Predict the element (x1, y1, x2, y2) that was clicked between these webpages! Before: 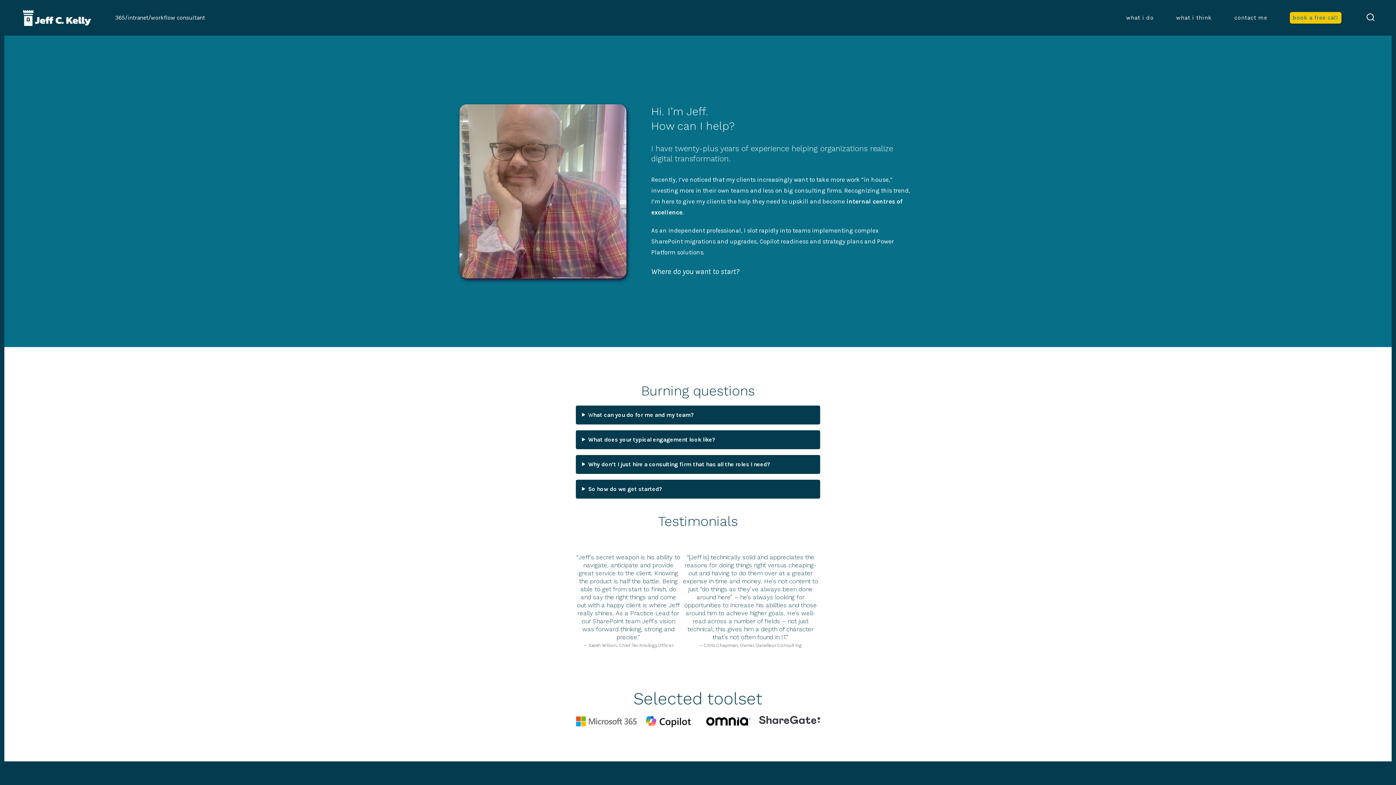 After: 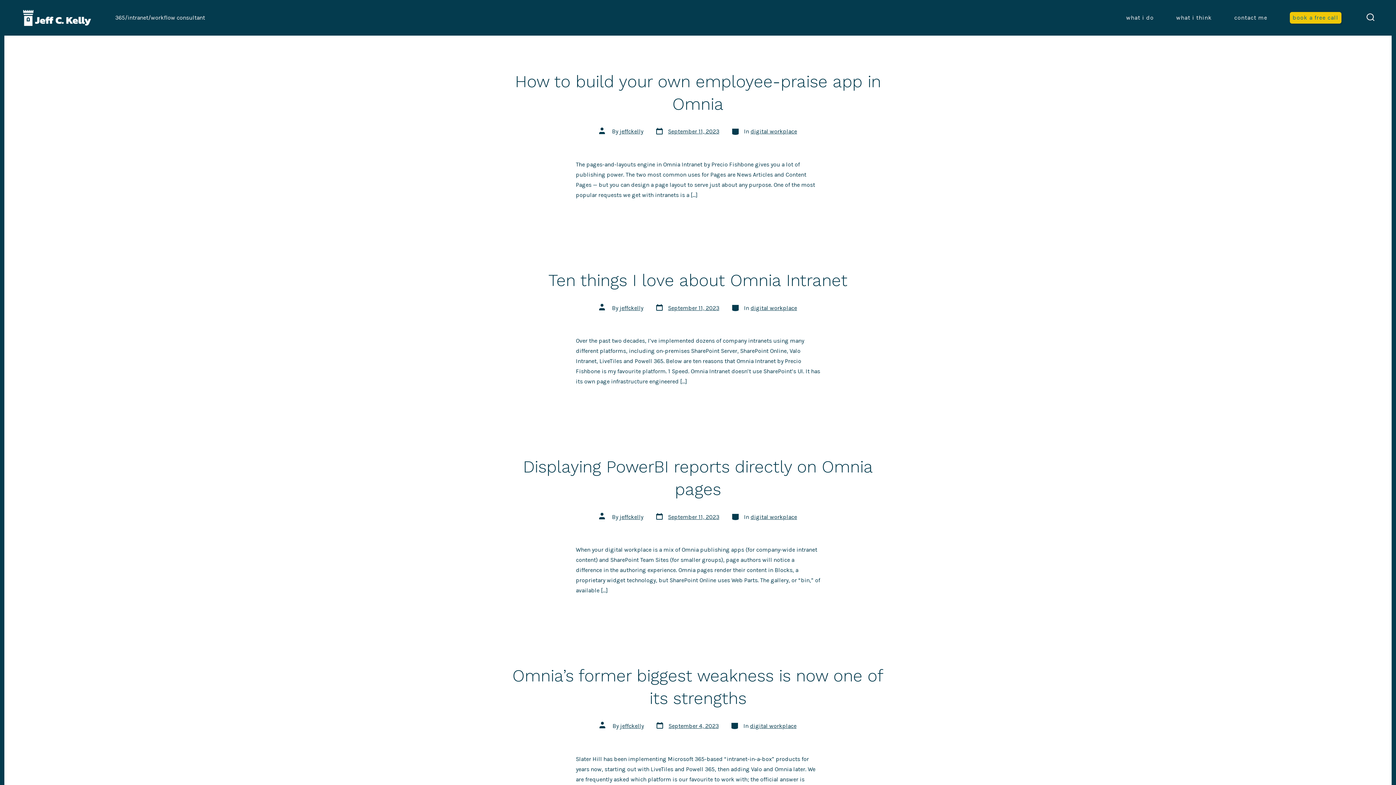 Action: bbox: (1176, 12, 1212, 22) label: what i think